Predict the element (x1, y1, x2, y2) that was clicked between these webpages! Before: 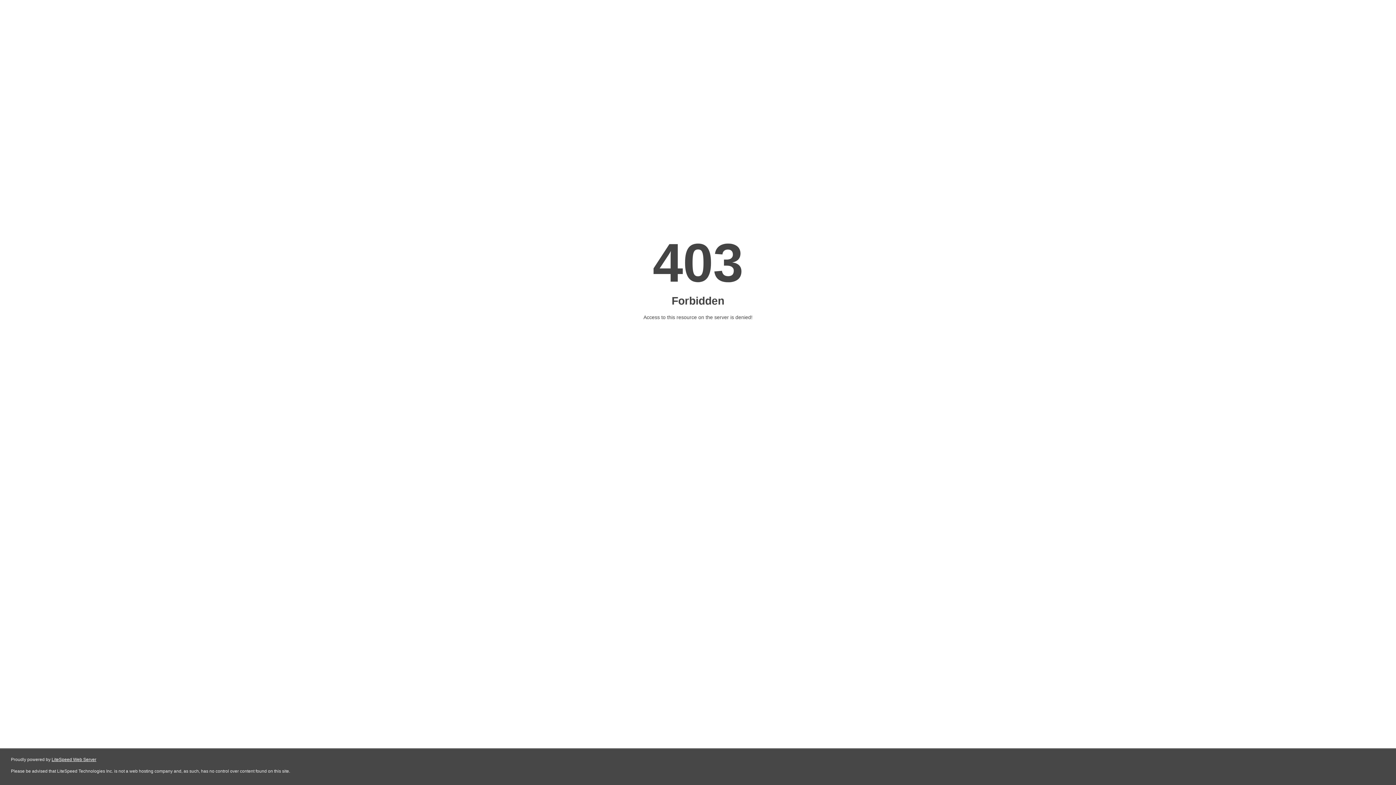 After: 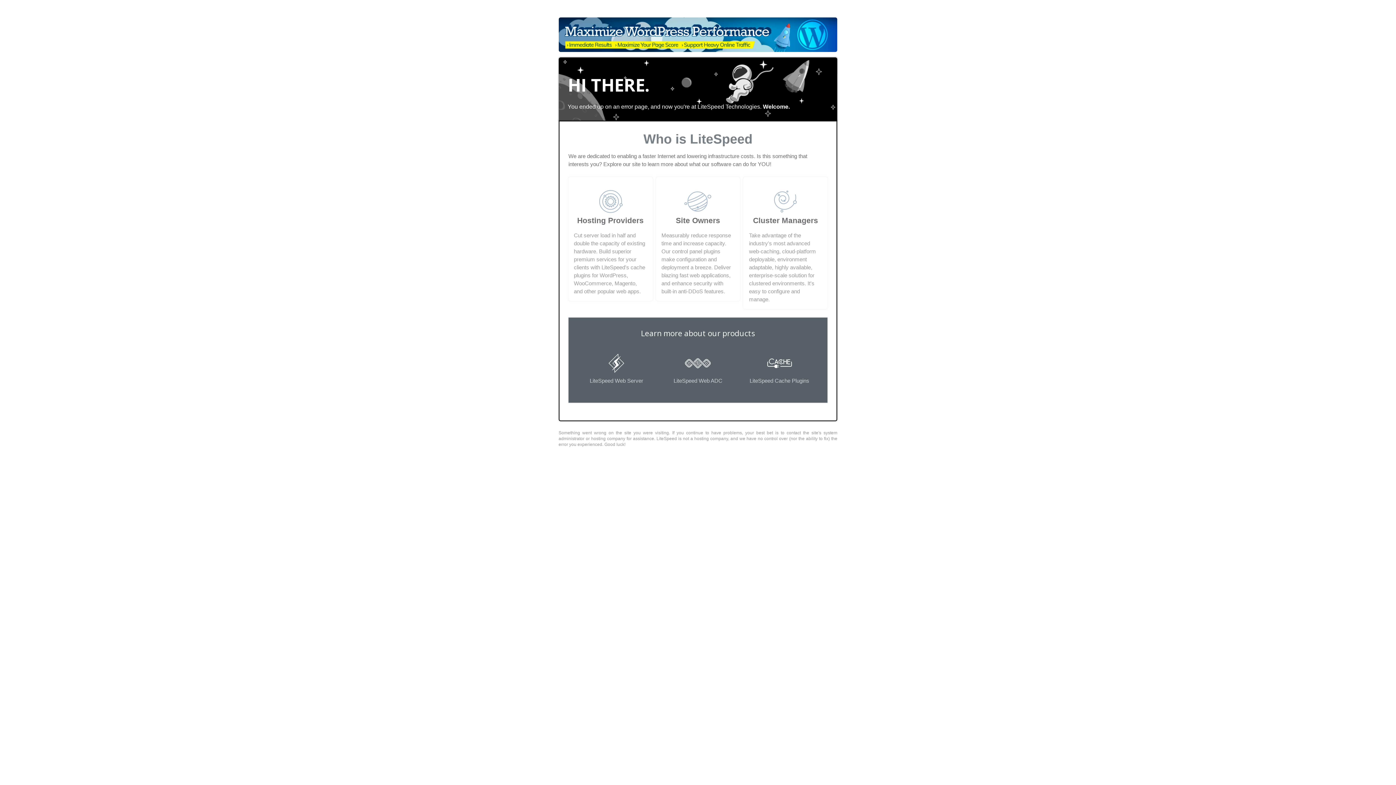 Action: label: LiteSpeed Web Server bbox: (51, 757, 96, 762)